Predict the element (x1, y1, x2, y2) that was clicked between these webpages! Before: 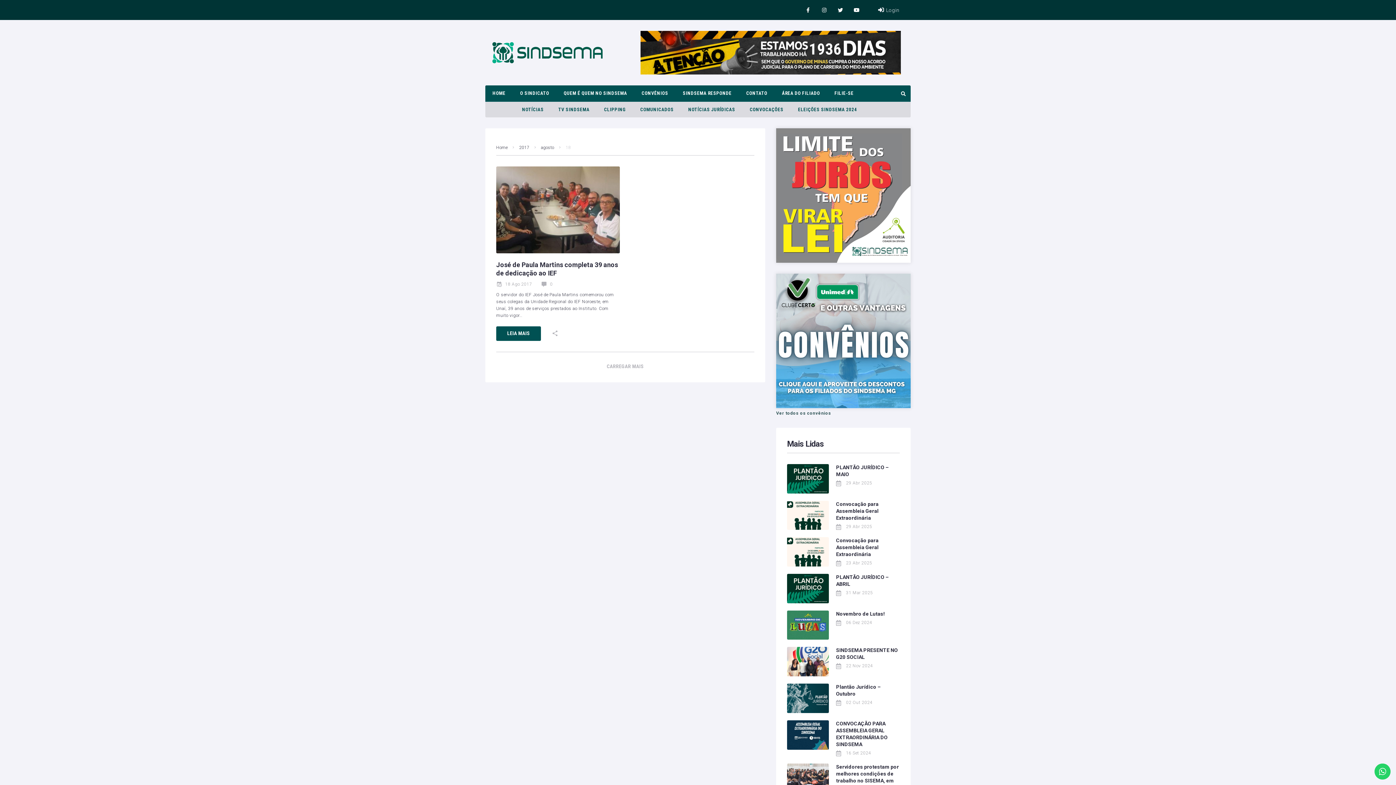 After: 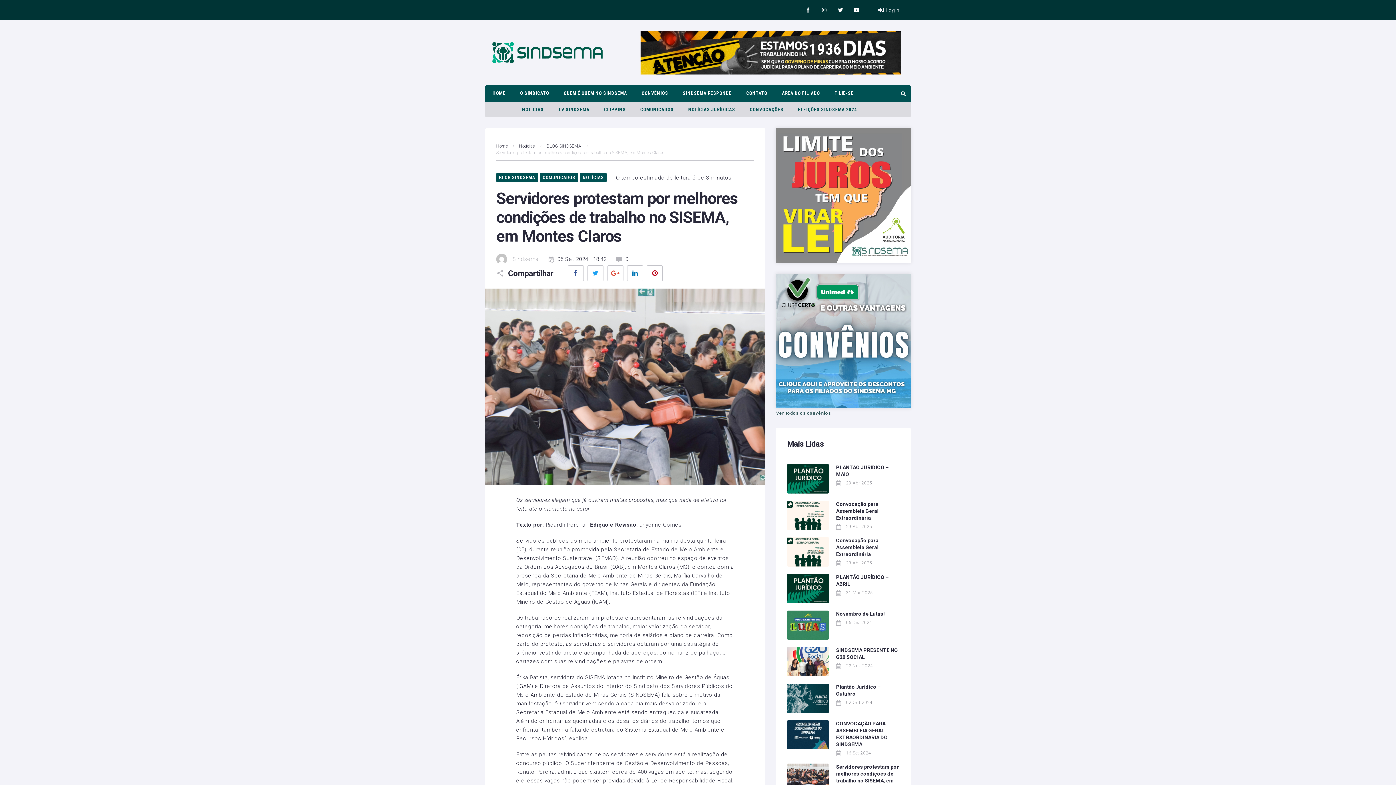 Action: bbox: (787, 763, 828, 793)